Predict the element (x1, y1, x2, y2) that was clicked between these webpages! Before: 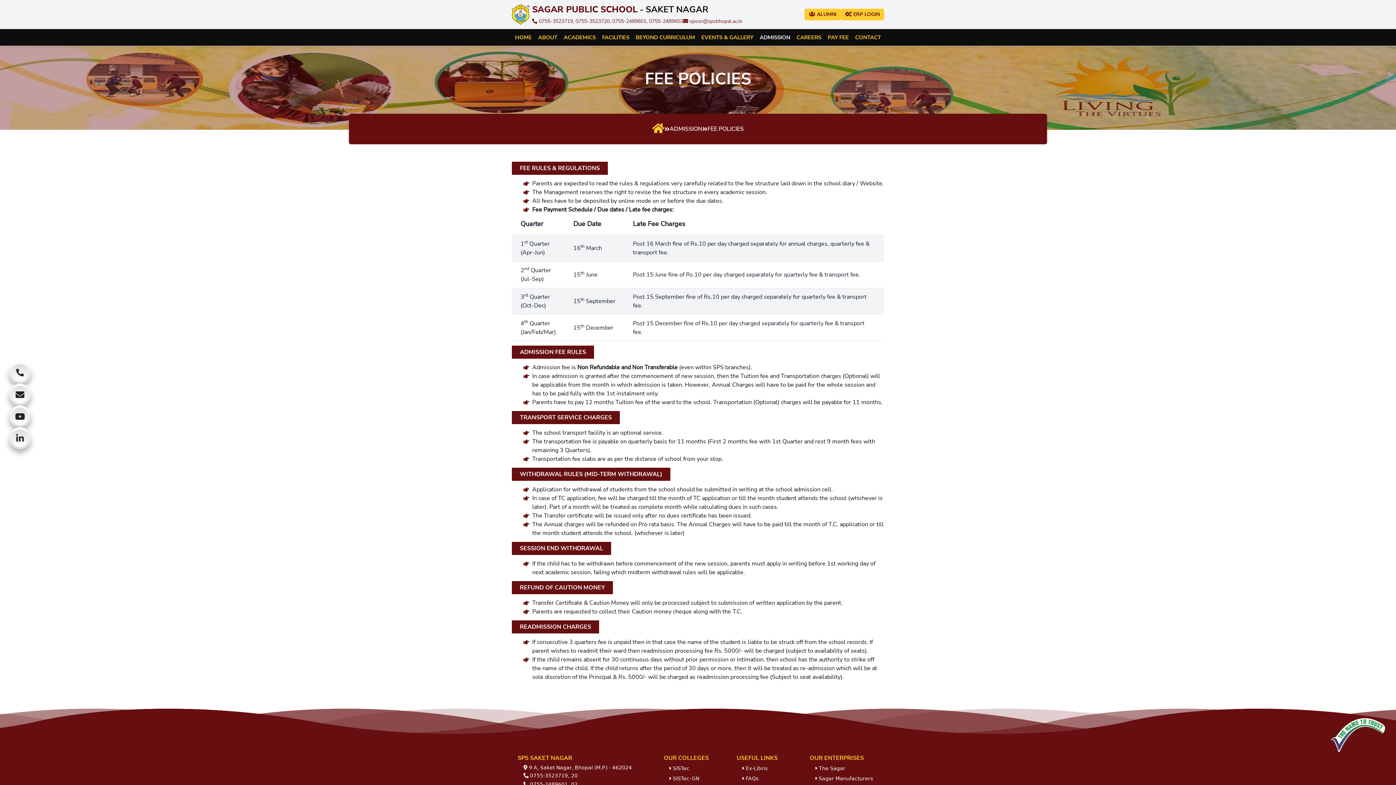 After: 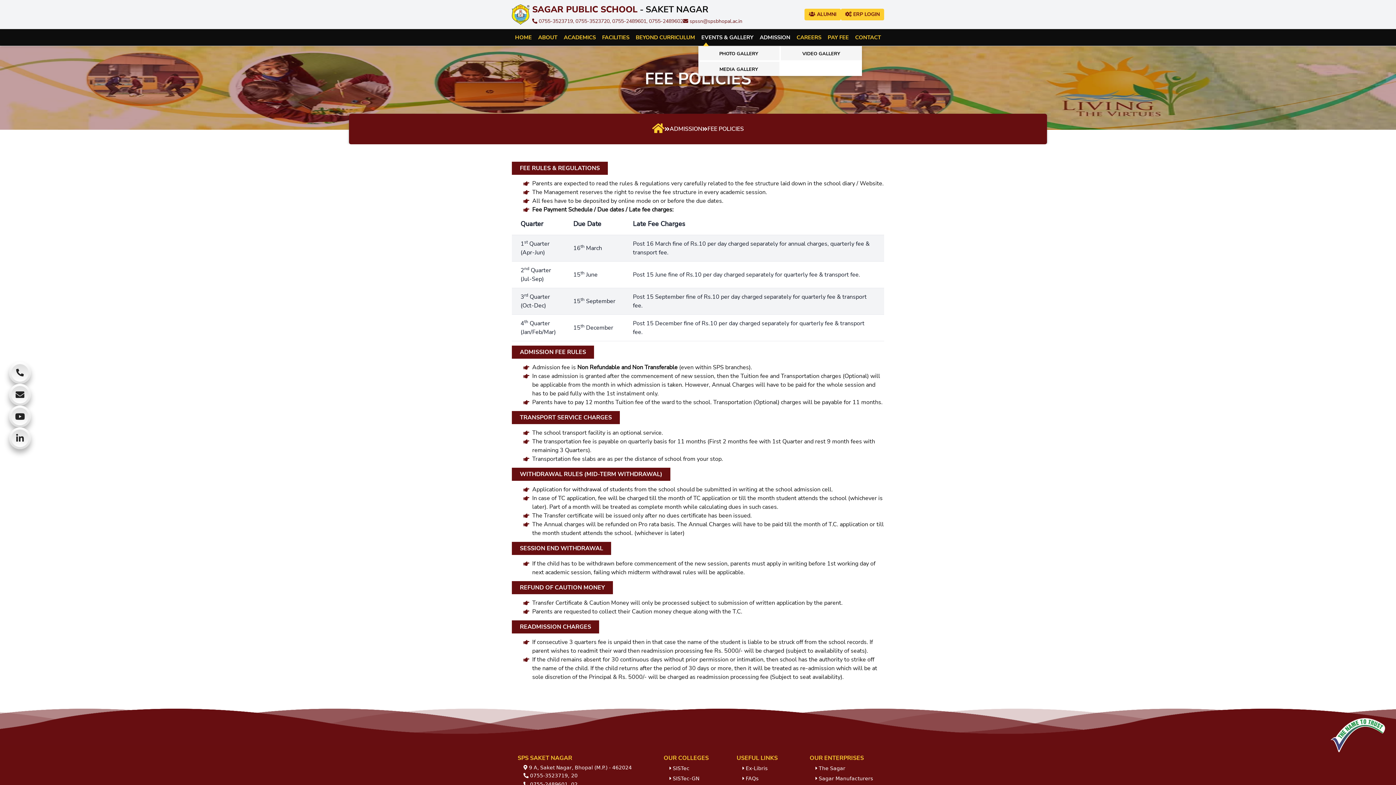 Action: bbox: (698, 29, 756, 45) label: EVENTS & GALLERY